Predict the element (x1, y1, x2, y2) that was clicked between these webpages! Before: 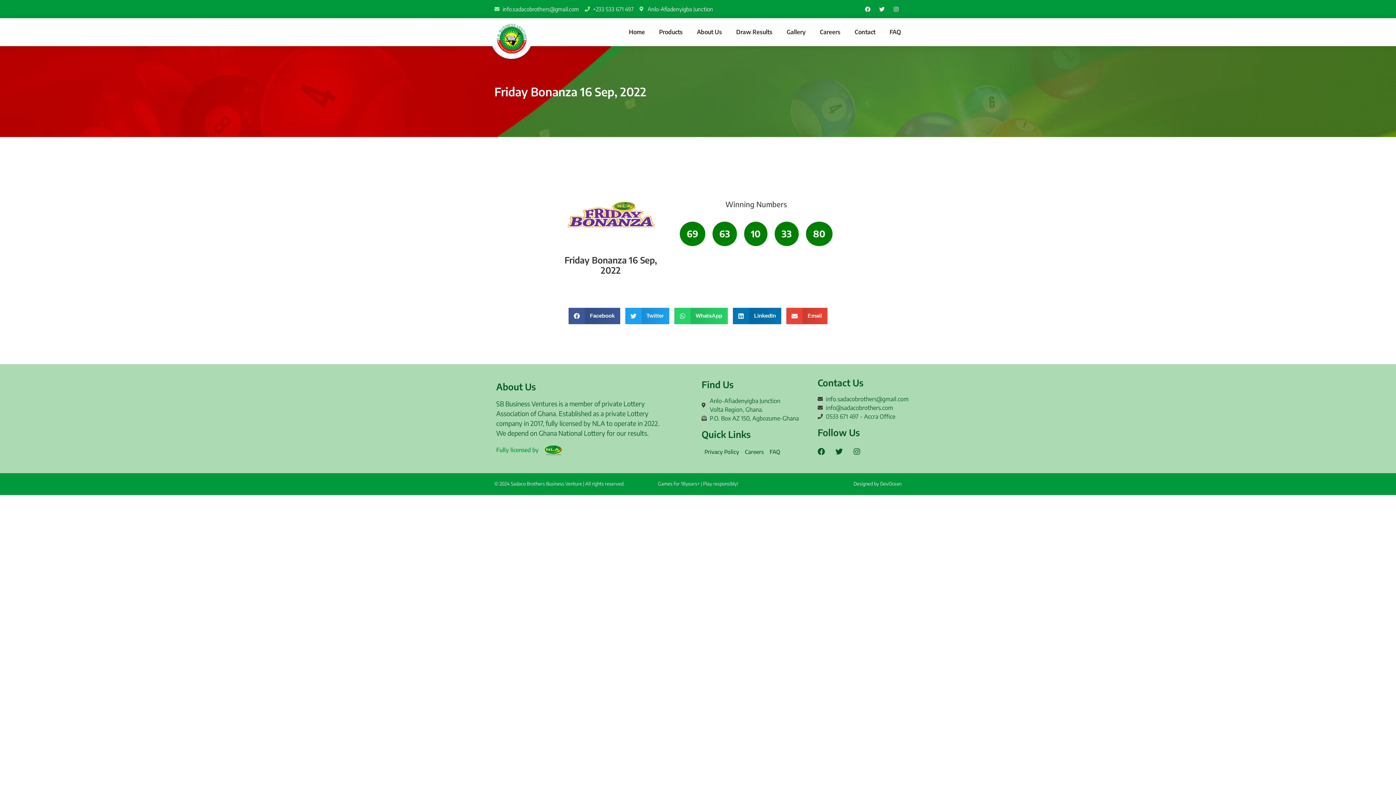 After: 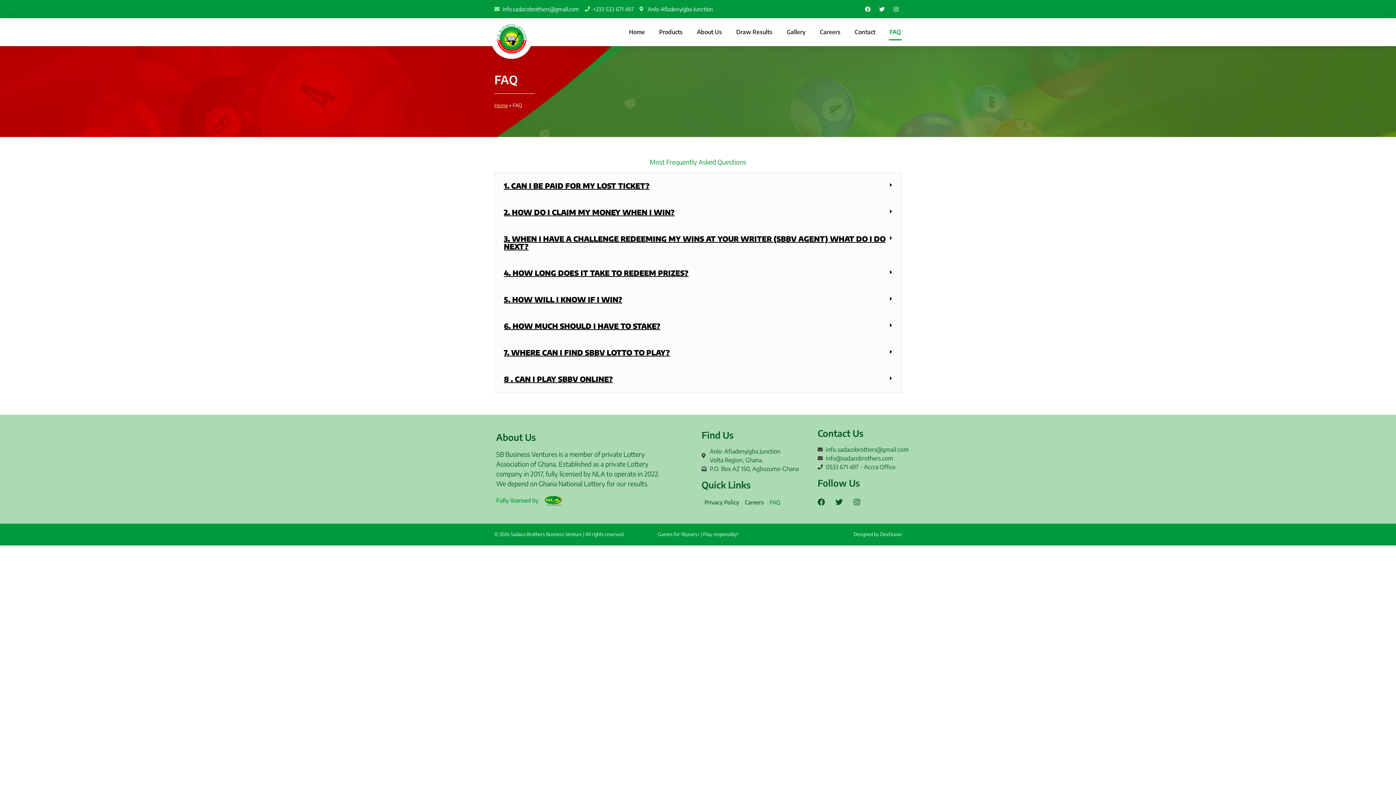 Action: label: FAQ bbox: (889, 23, 901, 40)